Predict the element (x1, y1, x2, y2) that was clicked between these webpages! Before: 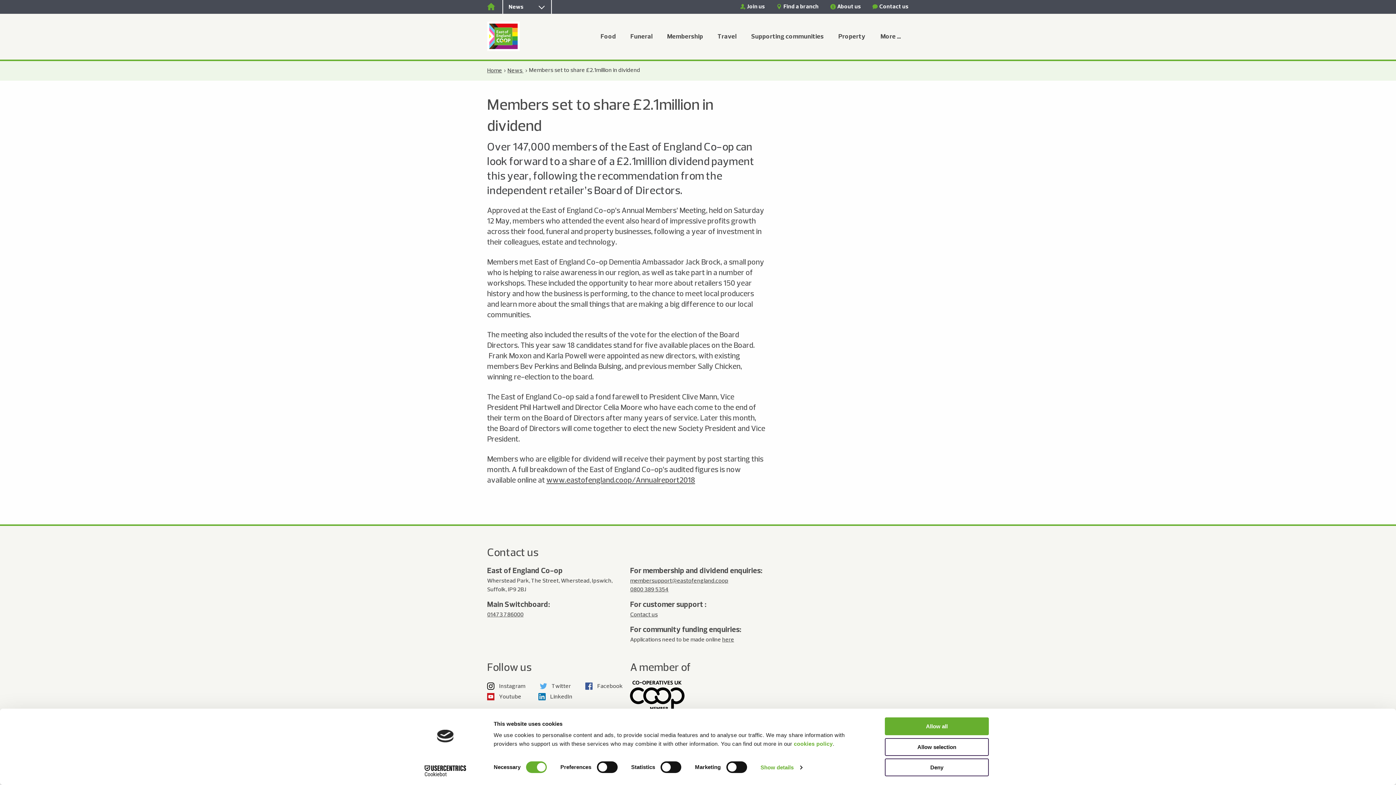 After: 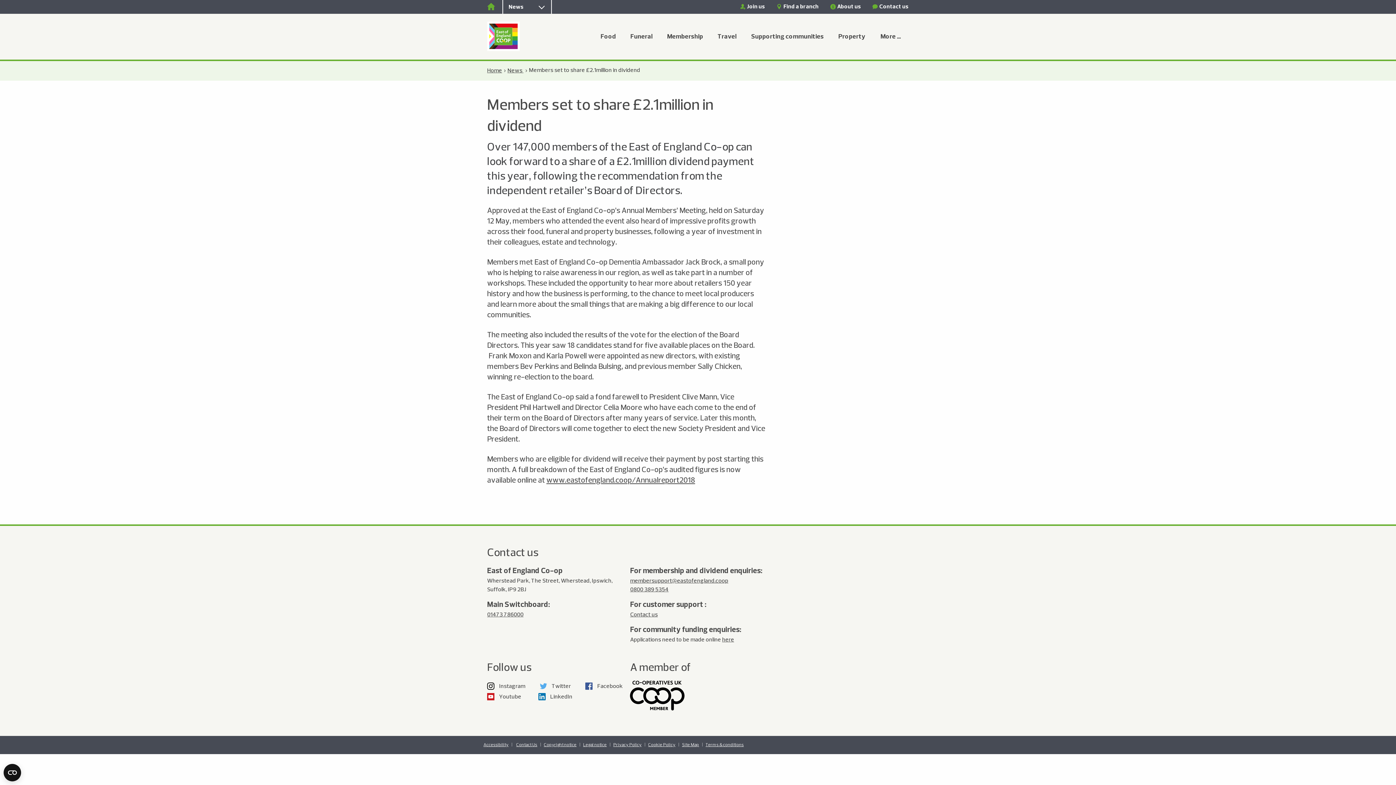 Action: label: Allow selection bbox: (885, 738, 989, 756)